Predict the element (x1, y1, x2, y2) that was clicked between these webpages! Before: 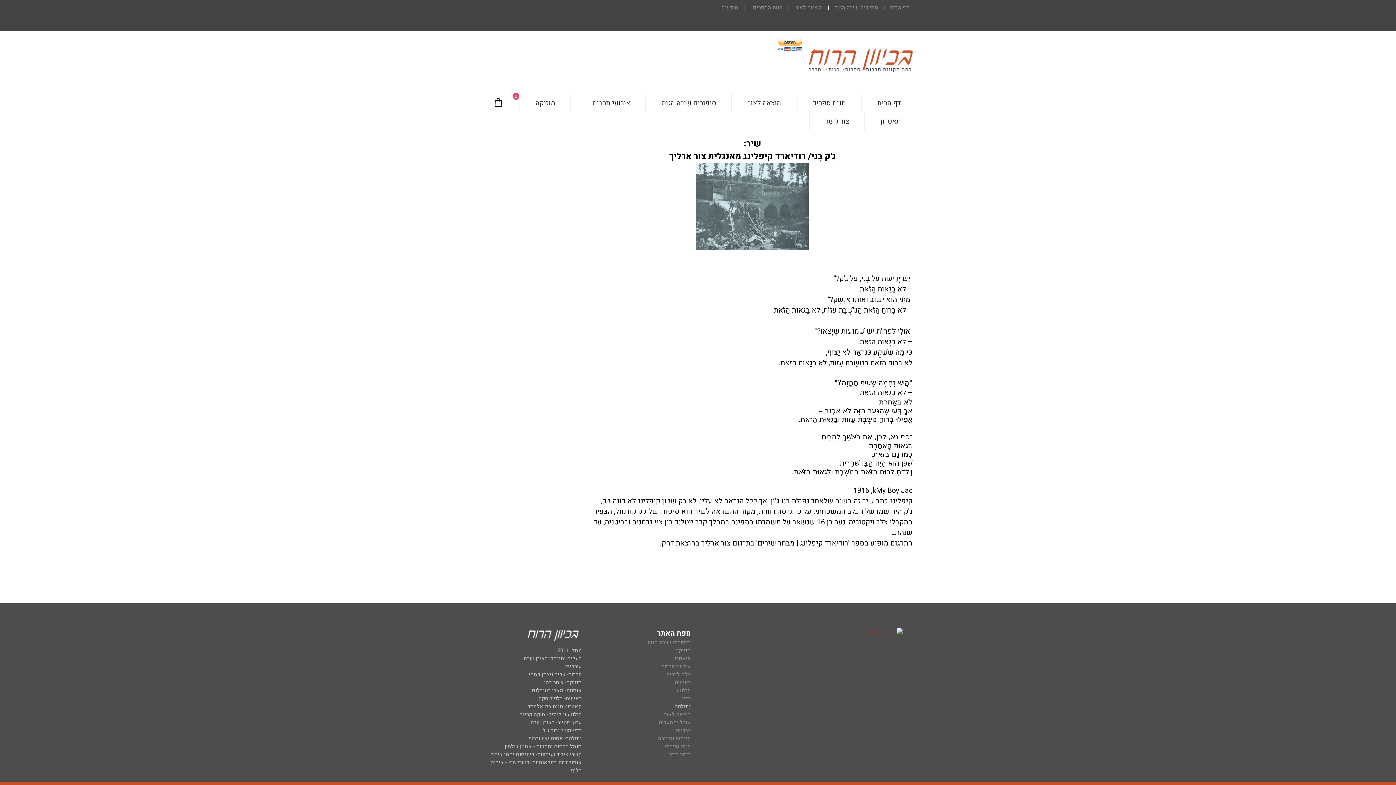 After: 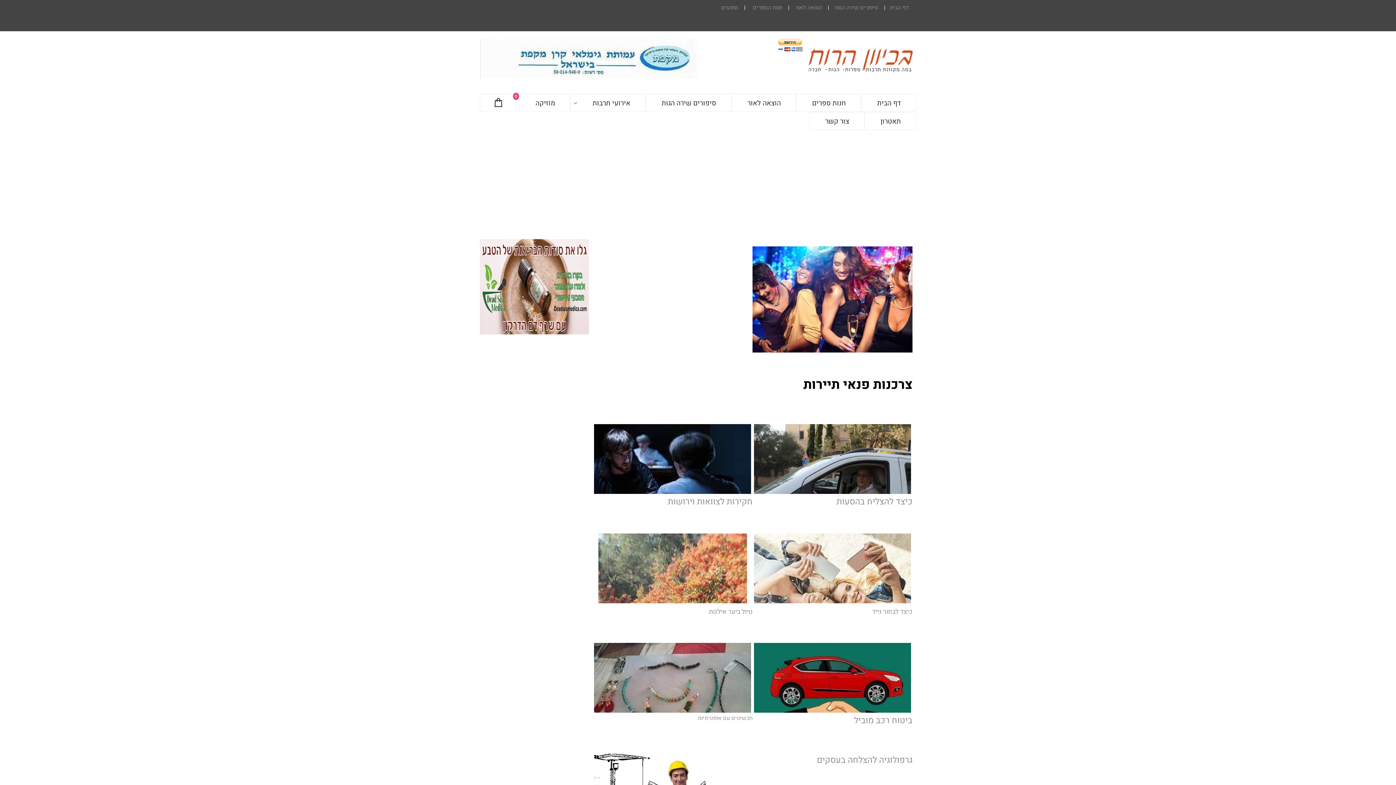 Action: bbox: (676, 726, 690, 734) label: צרכנות